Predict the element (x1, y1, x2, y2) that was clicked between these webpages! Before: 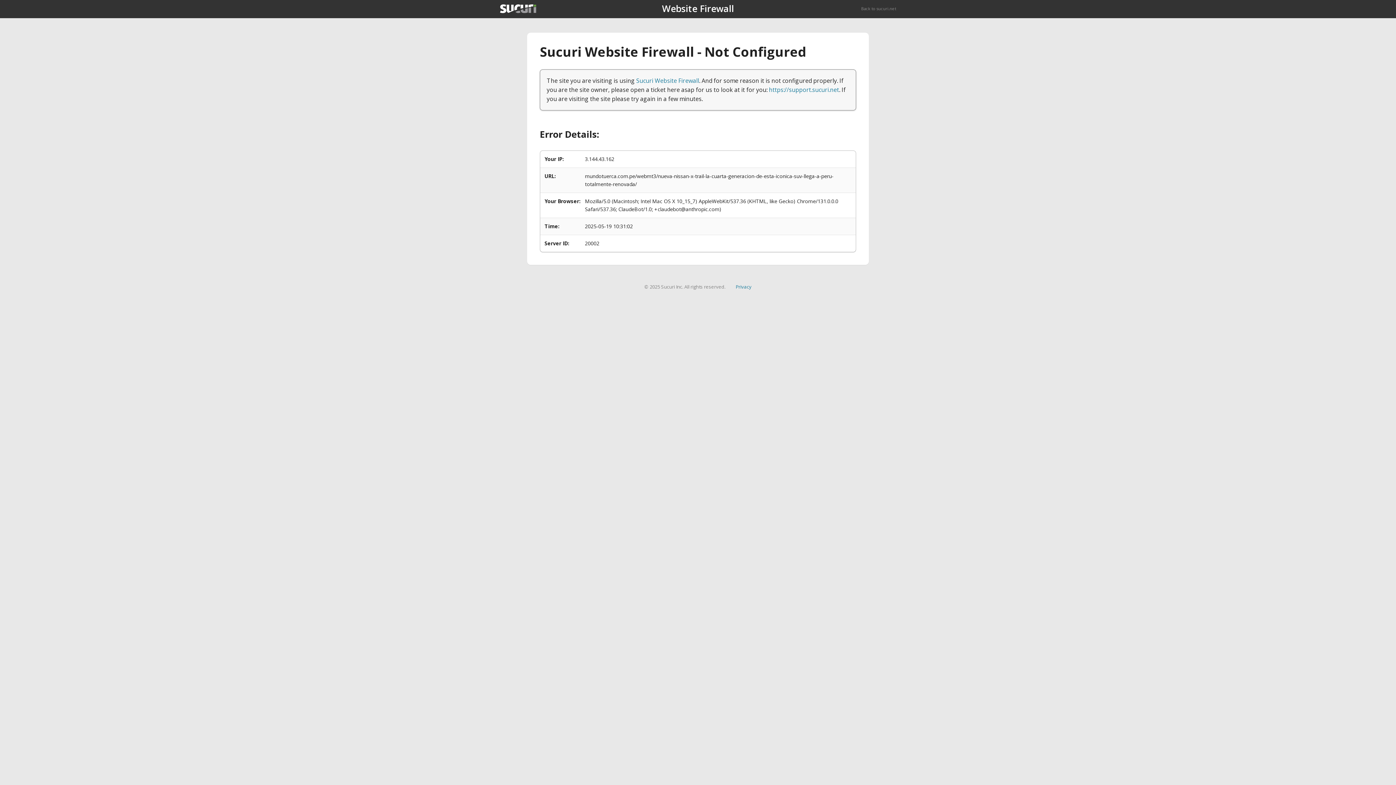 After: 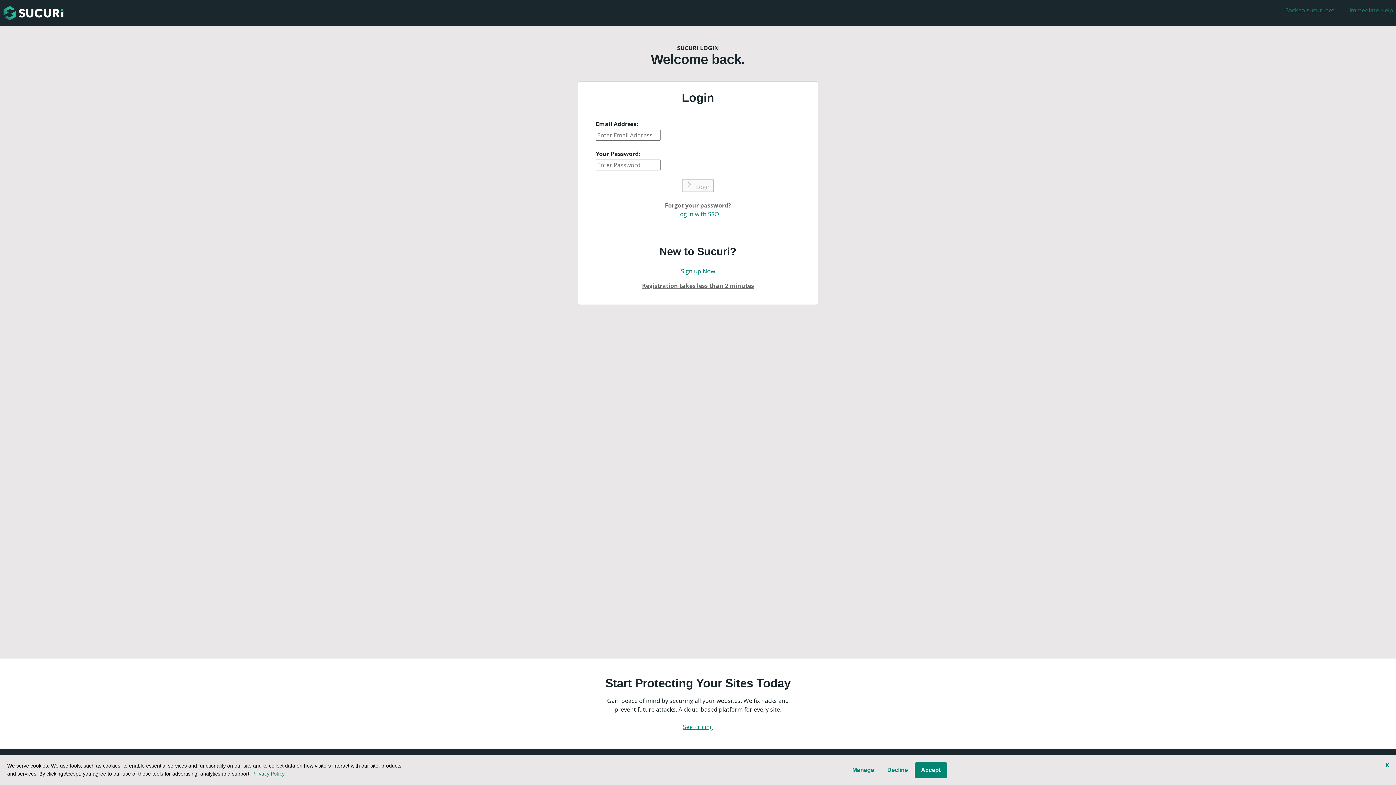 Action: label: https://support.sucuri.net bbox: (769, 85, 839, 93)